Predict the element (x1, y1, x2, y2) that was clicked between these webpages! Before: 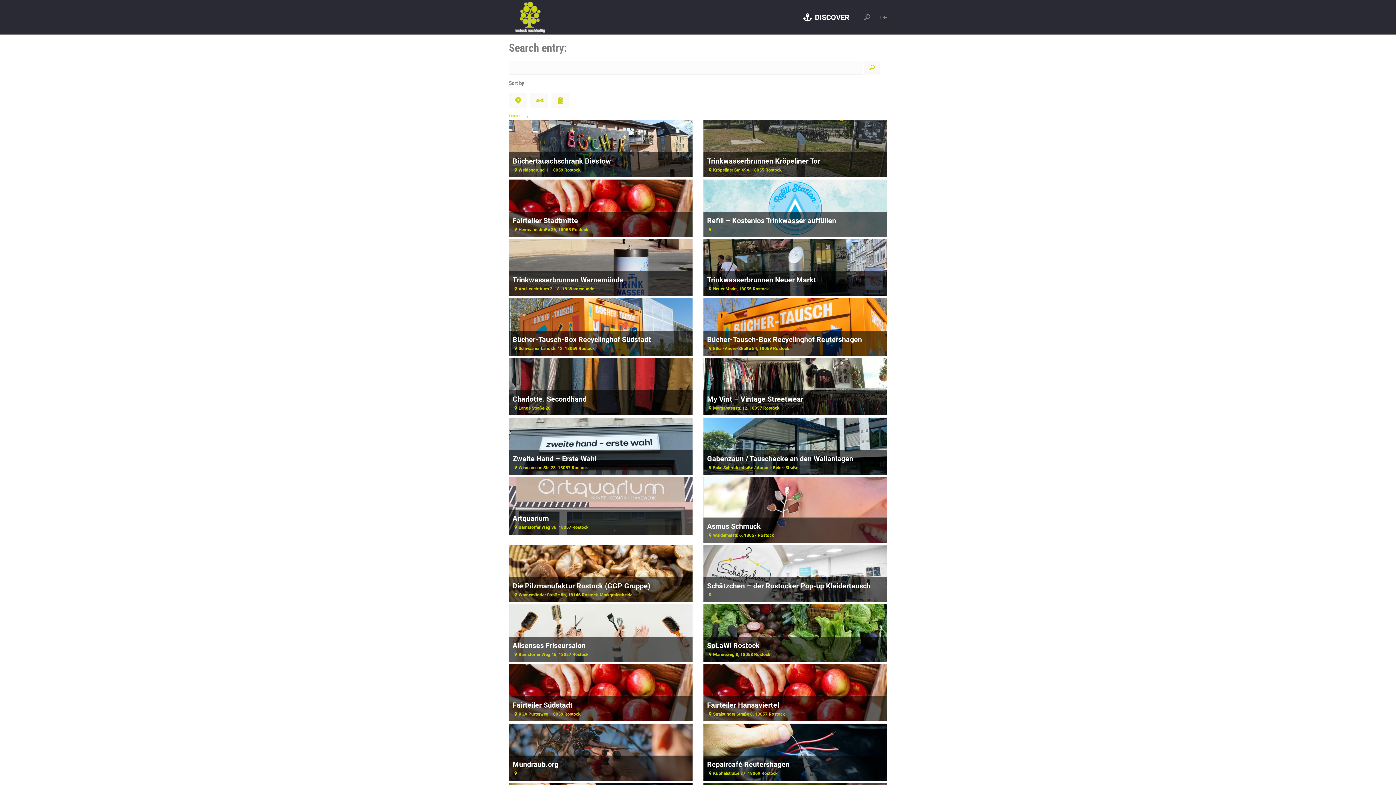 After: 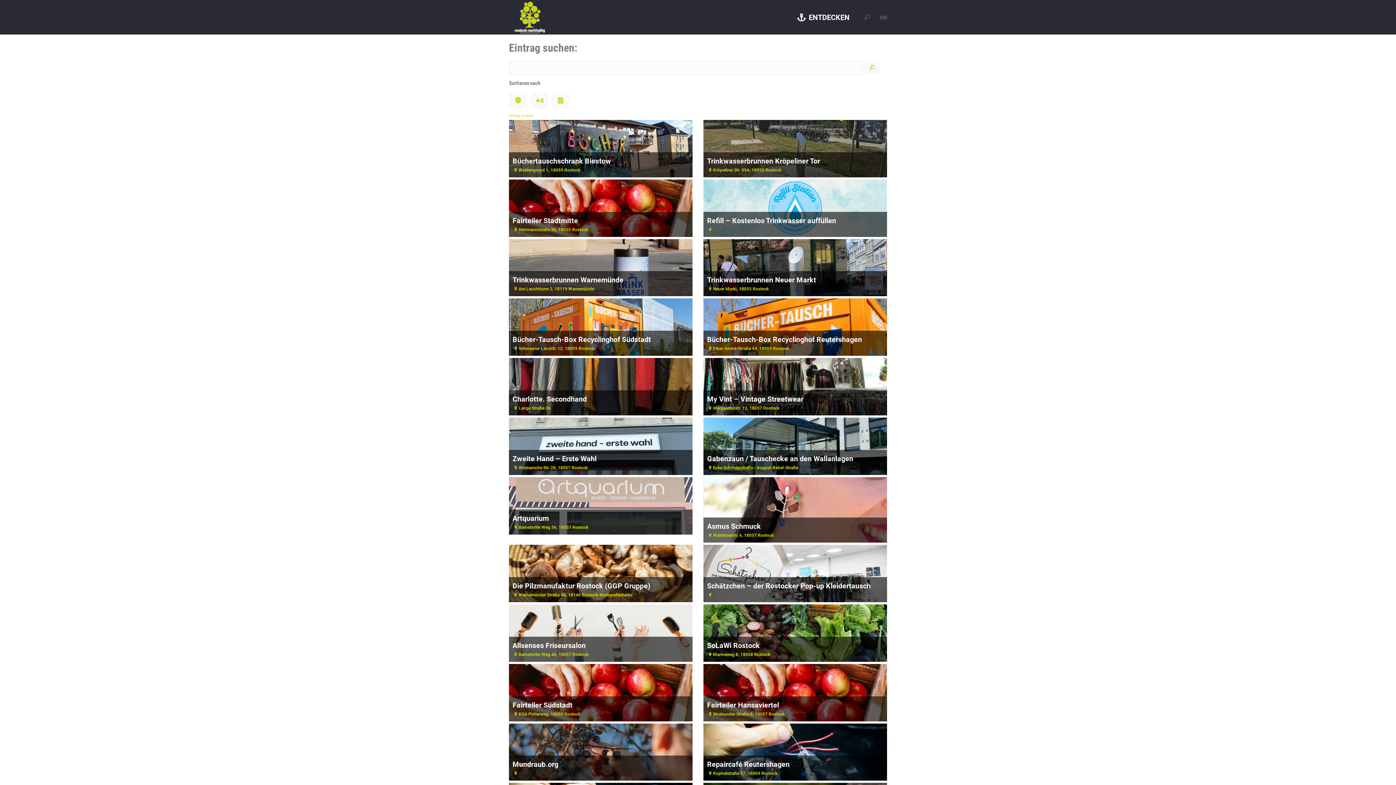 Action: bbox: (863, 14, 873, 20)